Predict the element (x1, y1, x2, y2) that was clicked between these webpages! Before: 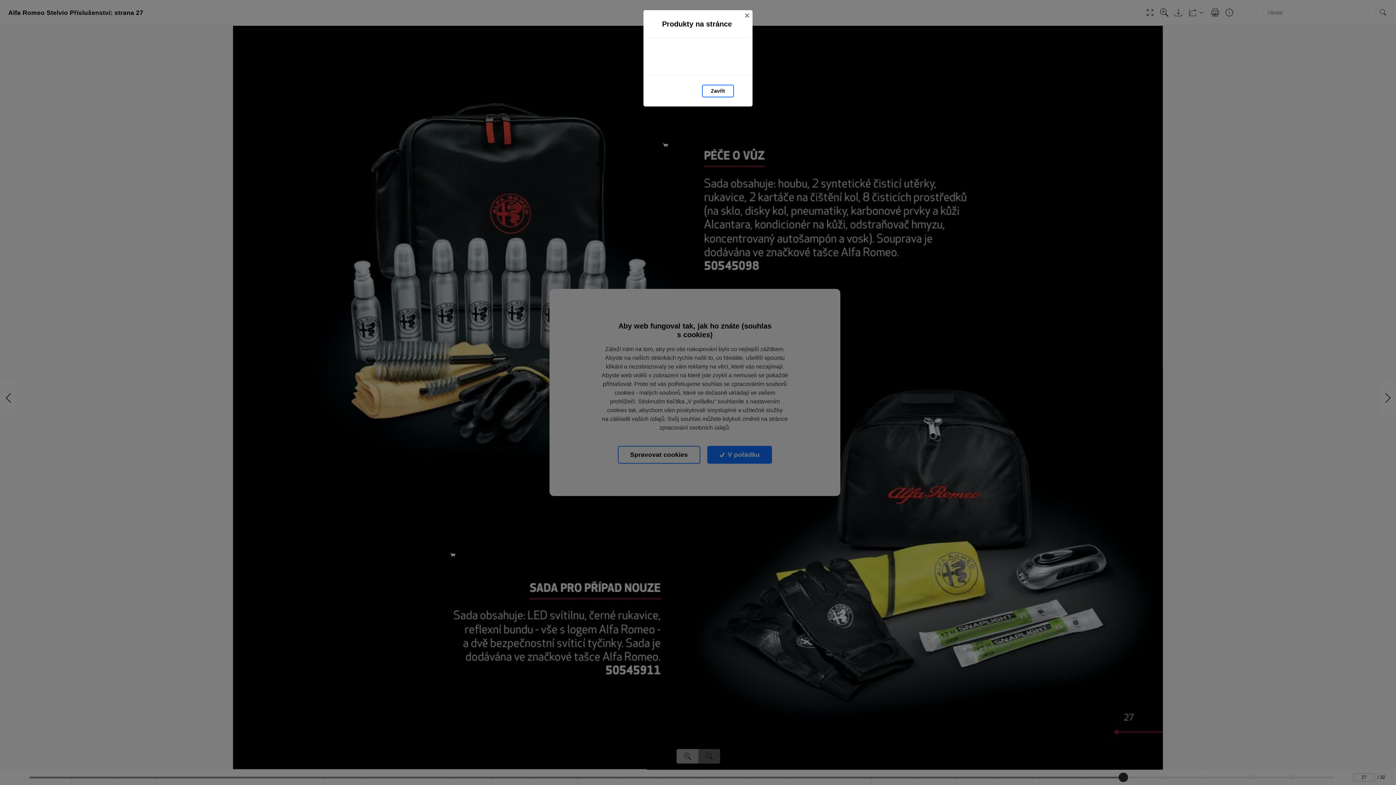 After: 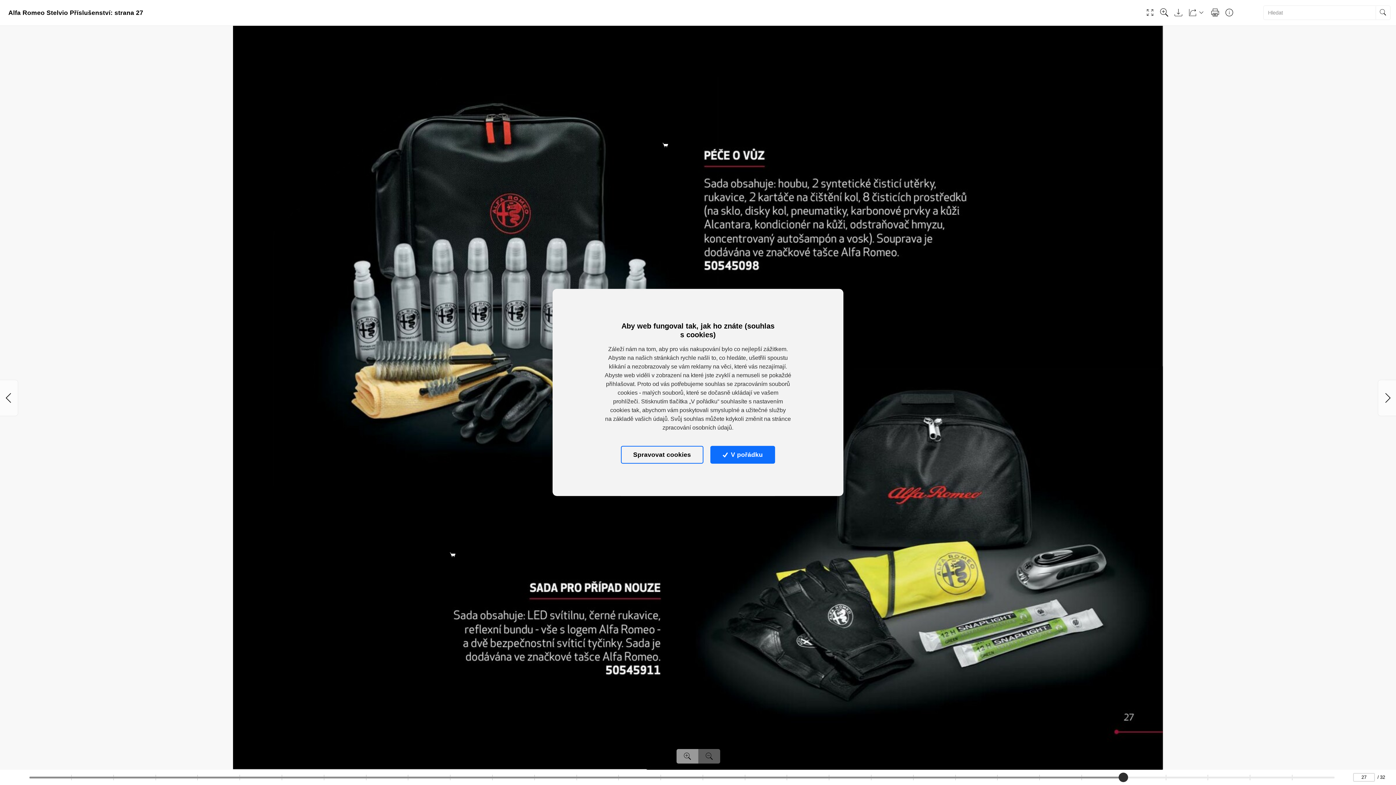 Action: label: Zavřít bbox: (702, 84, 734, 97)